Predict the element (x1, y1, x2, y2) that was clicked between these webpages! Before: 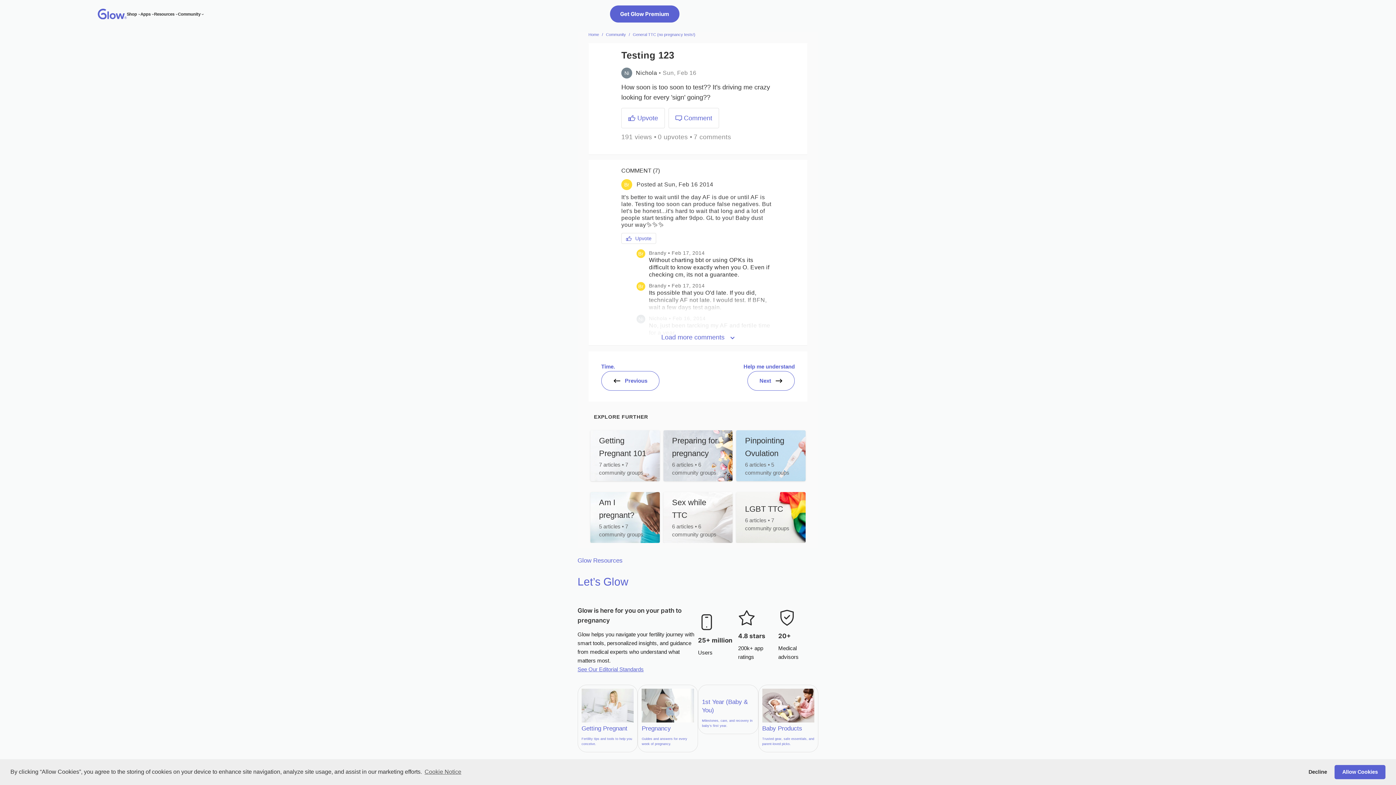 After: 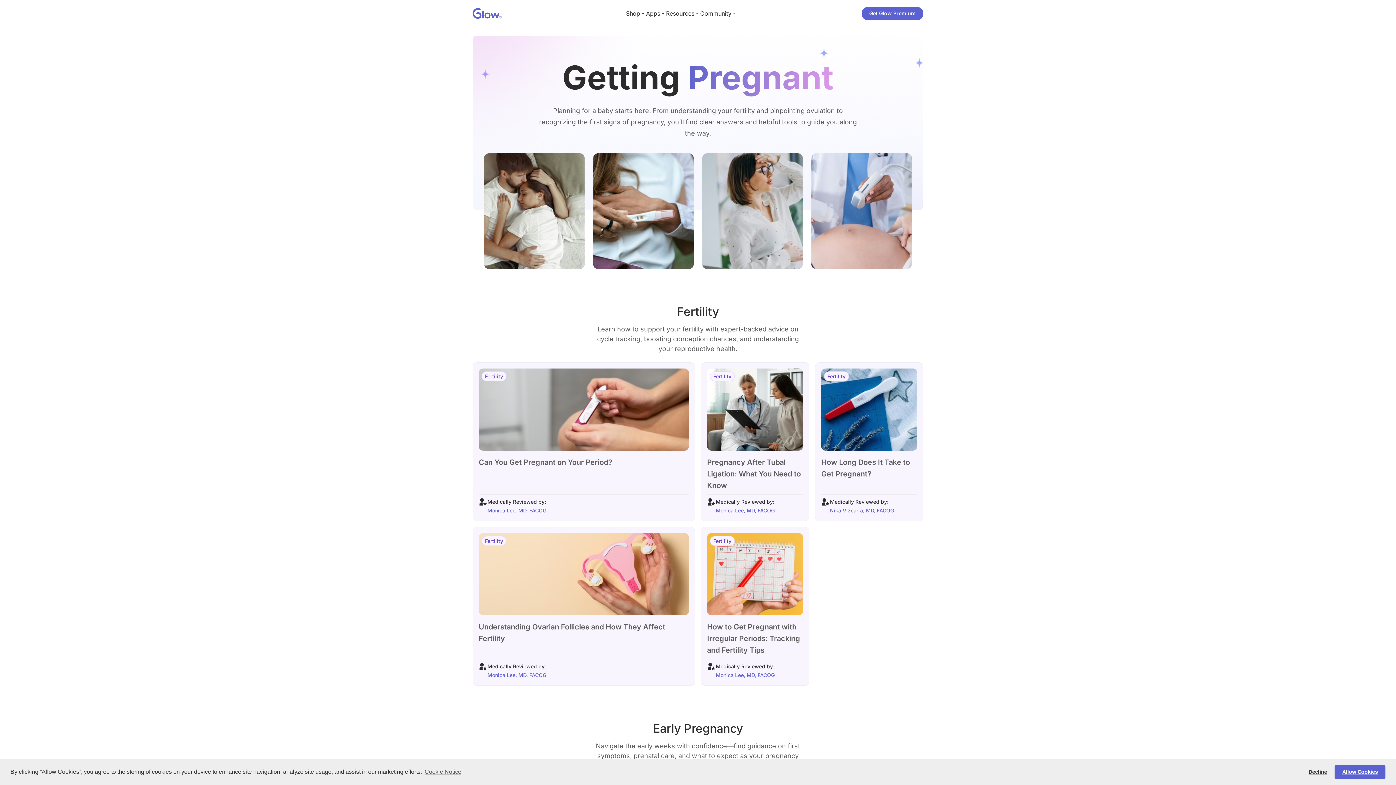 Action: label: Getting Pregnant bbox: (581, 725, 627, 732)